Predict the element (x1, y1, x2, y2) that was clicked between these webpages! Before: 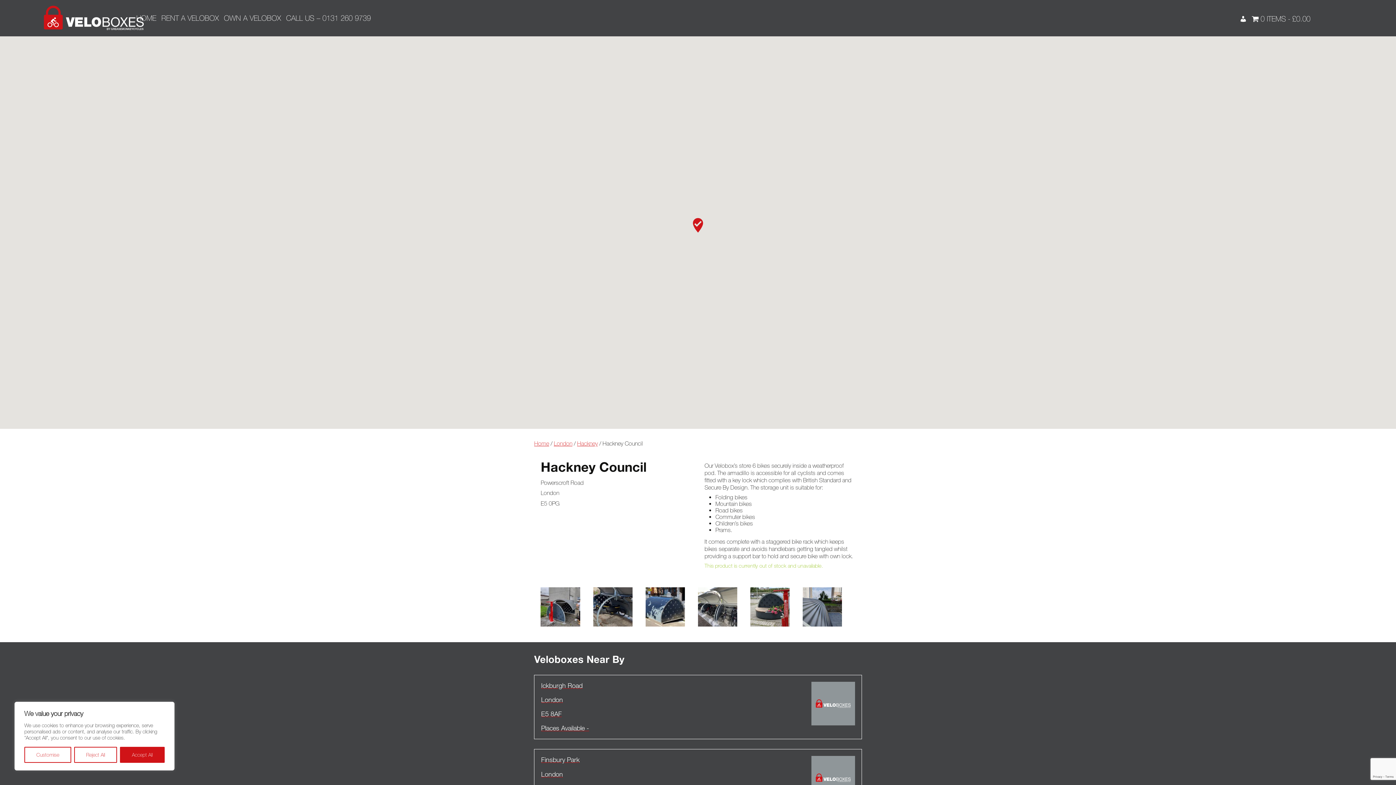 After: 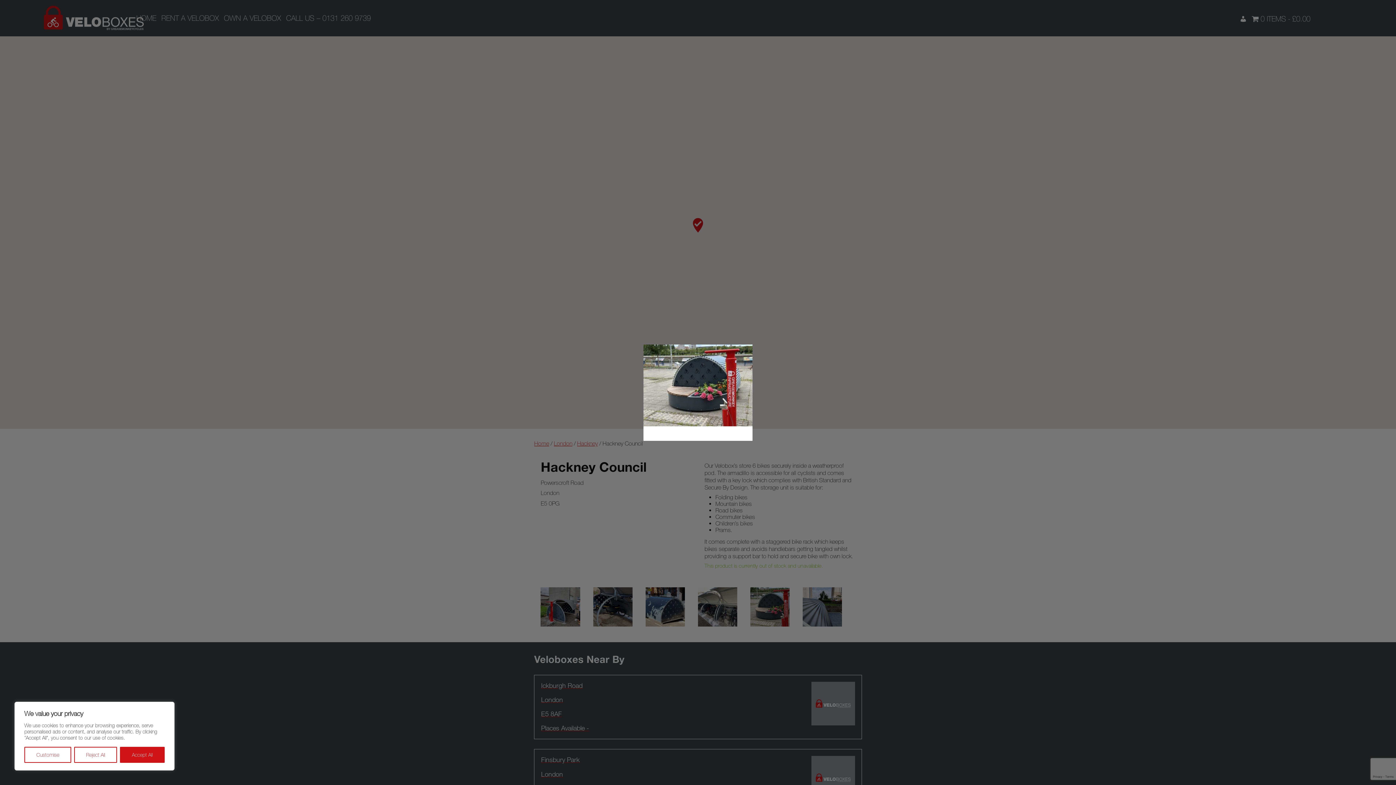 Action: bbox: (750, 587, 789, 626)